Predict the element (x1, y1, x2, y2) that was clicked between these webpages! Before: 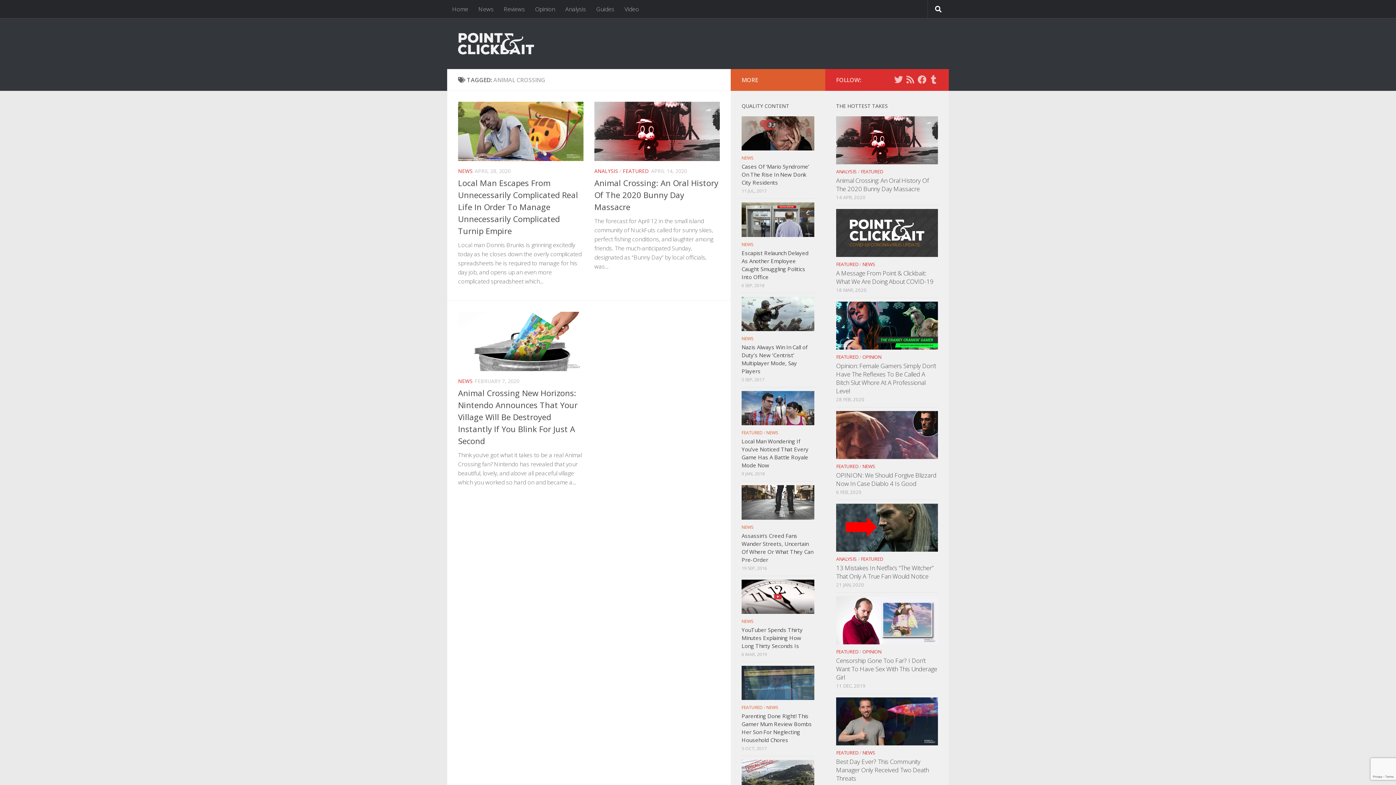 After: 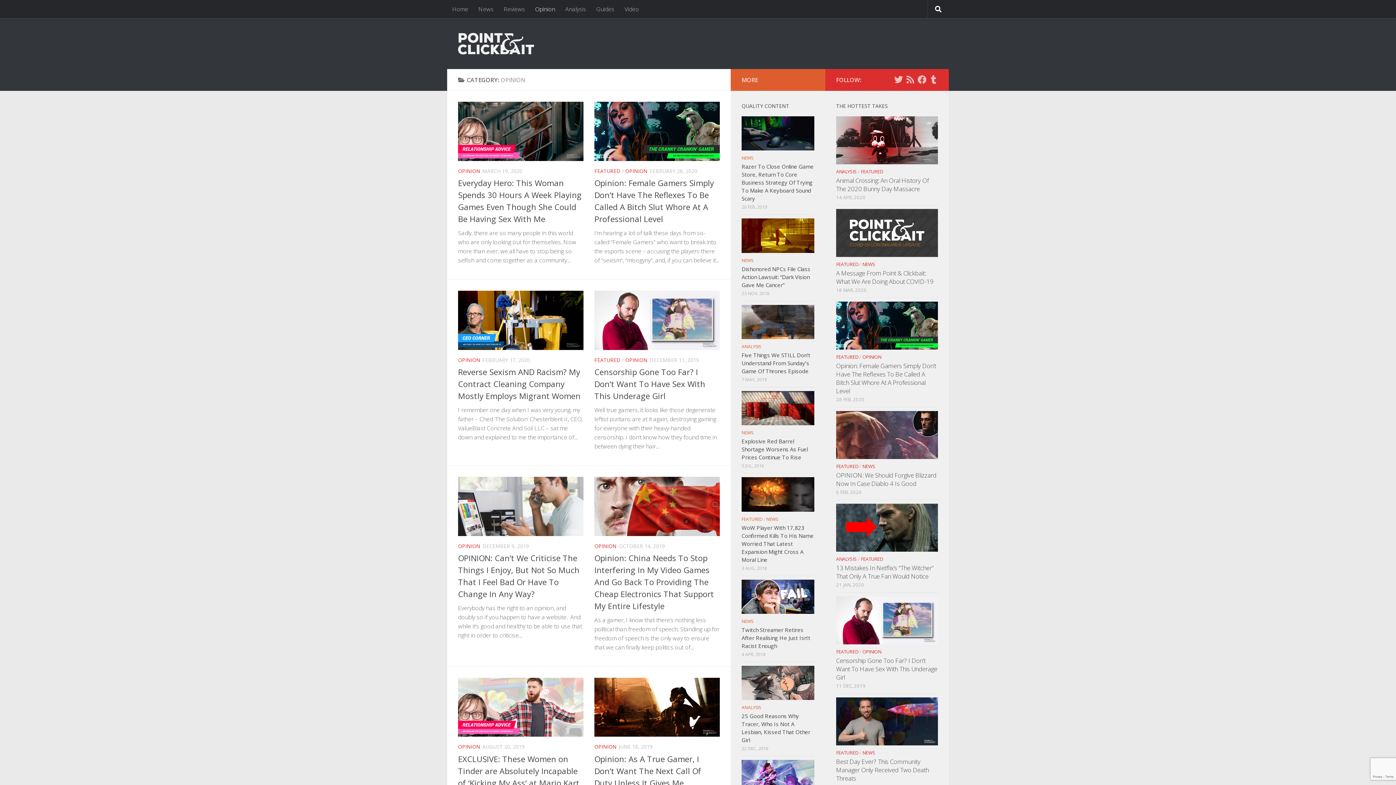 Action: bbox: (862, 648, 881, 655) label: OPINION